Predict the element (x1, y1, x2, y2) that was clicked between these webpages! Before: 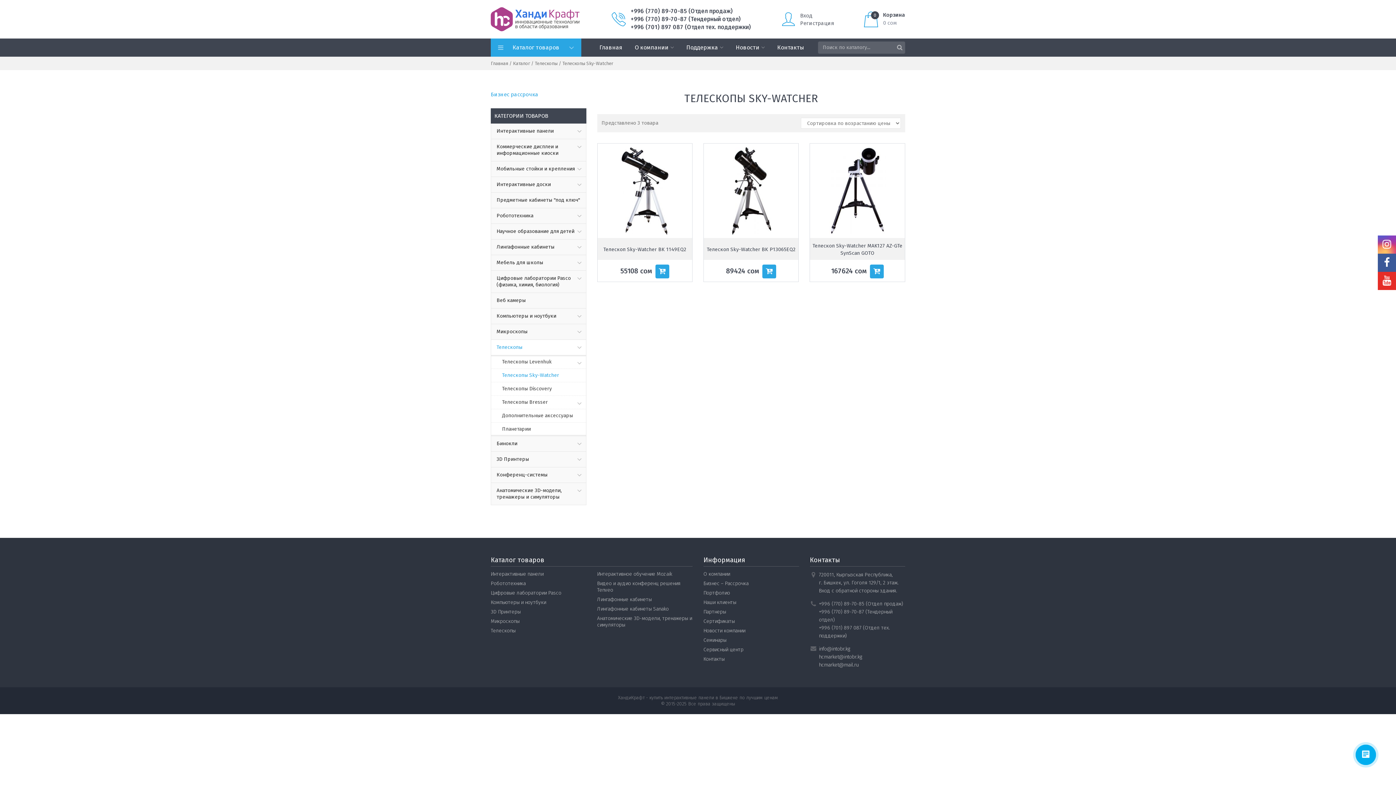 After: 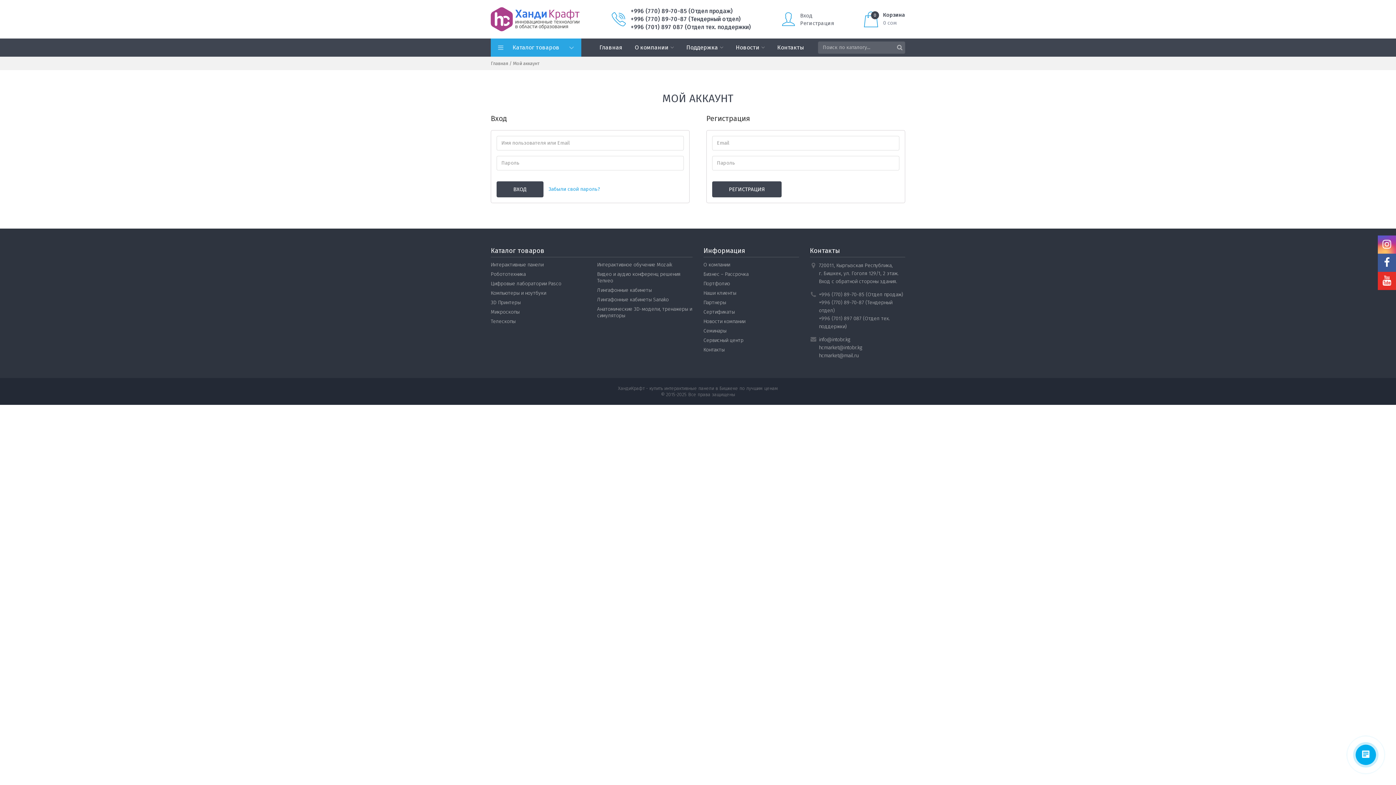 Action: bbox: (800, 20, 834, 26) label: Регистрация